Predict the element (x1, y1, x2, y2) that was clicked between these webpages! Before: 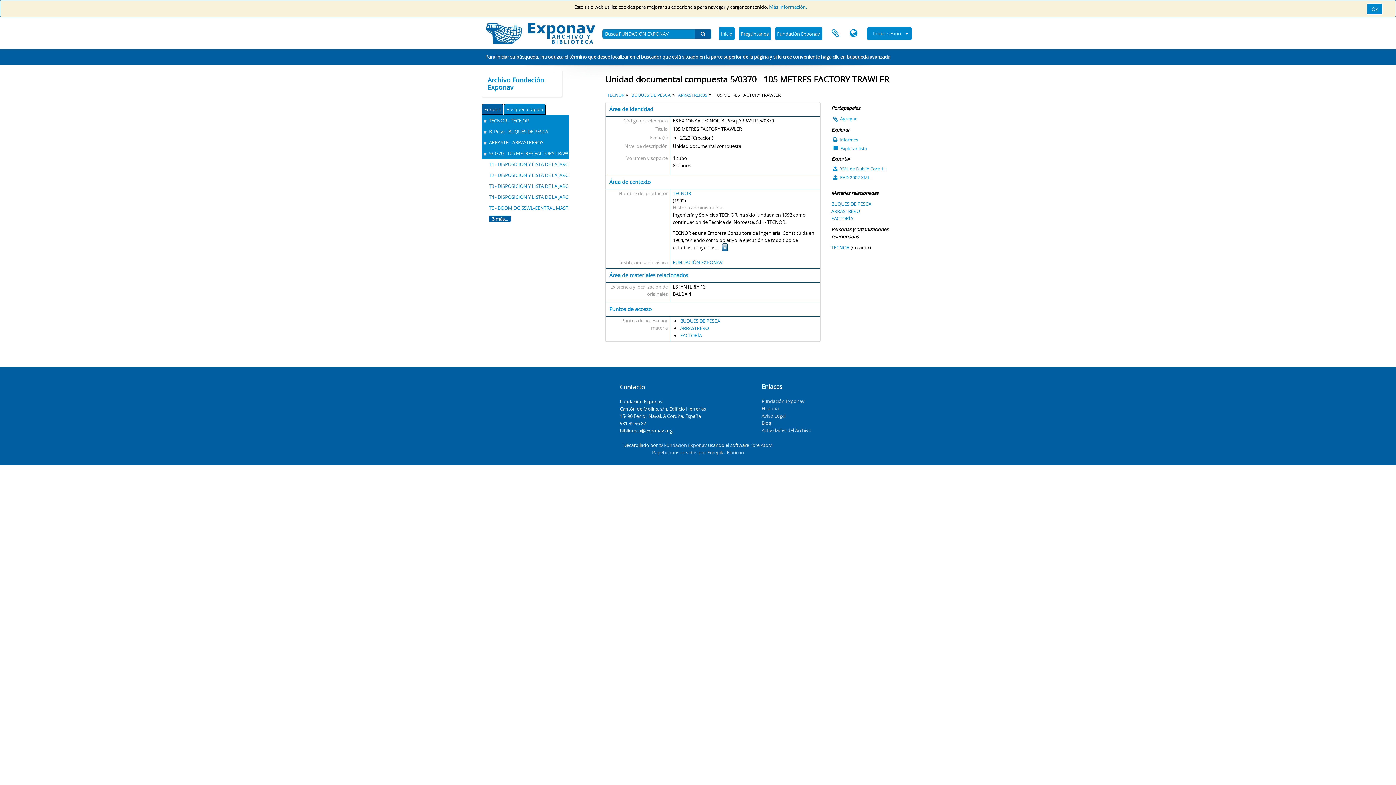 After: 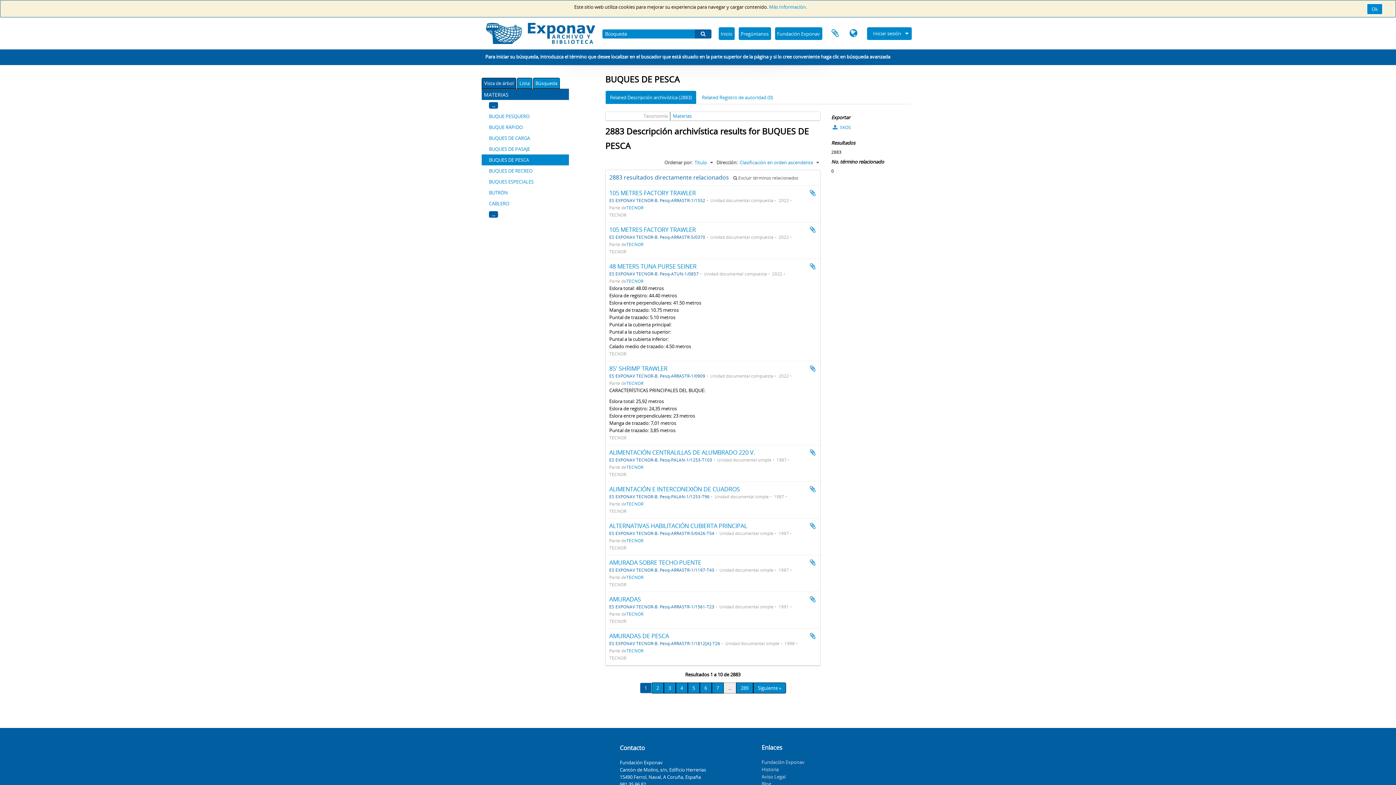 Action: bbox: (680, 317, 720, 324) label: BUQUES DE PESCA